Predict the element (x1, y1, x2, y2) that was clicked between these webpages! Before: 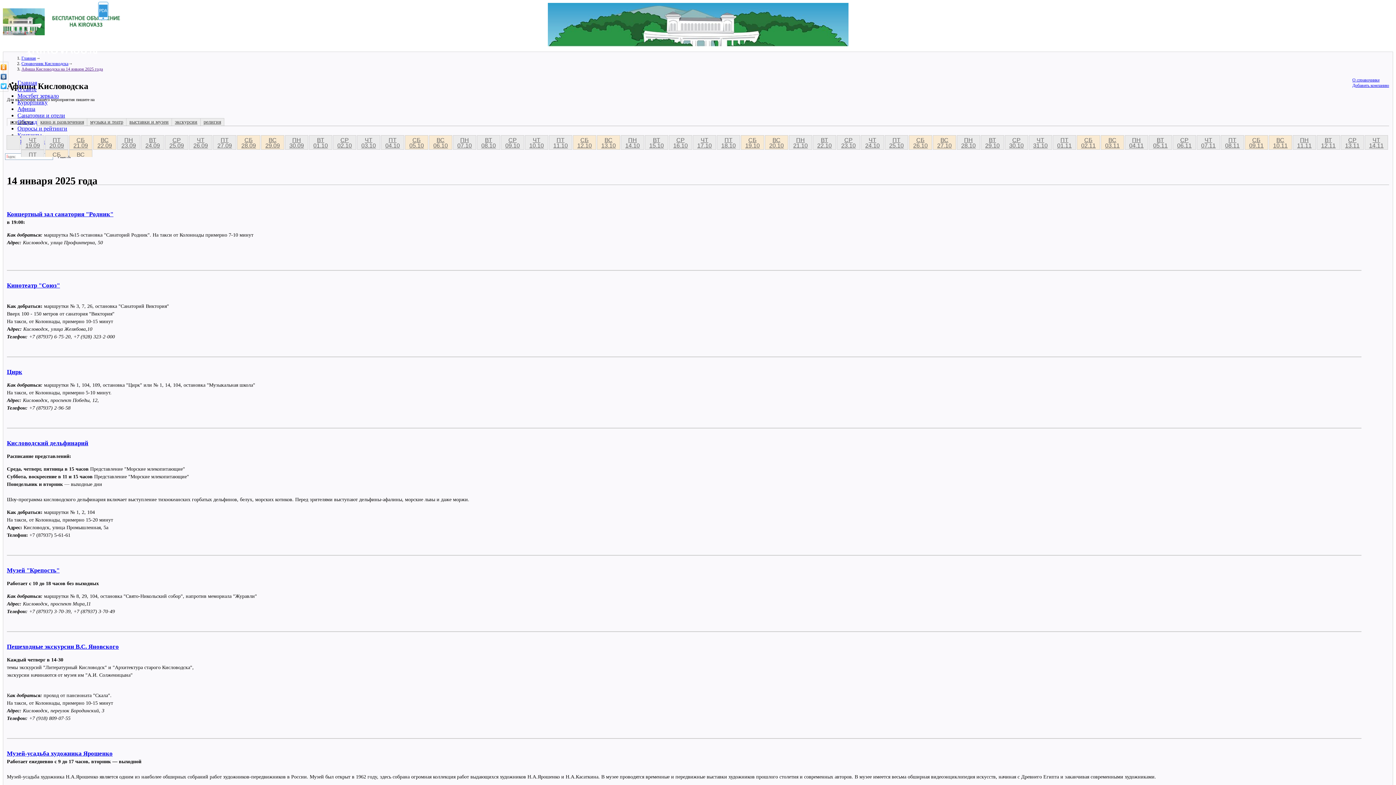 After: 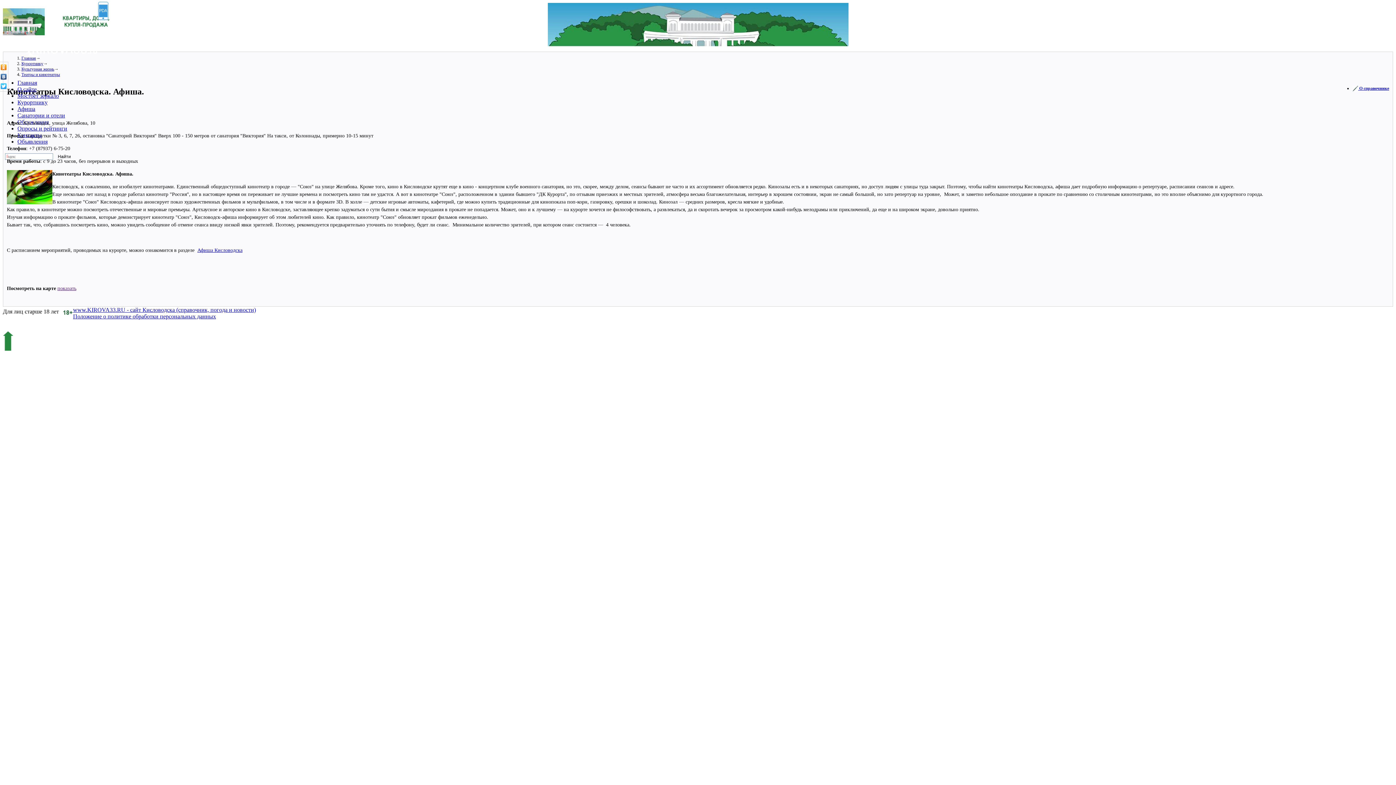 Action: bbox: (6, 282, 60, 288) label: Кинотеатр "Союз"